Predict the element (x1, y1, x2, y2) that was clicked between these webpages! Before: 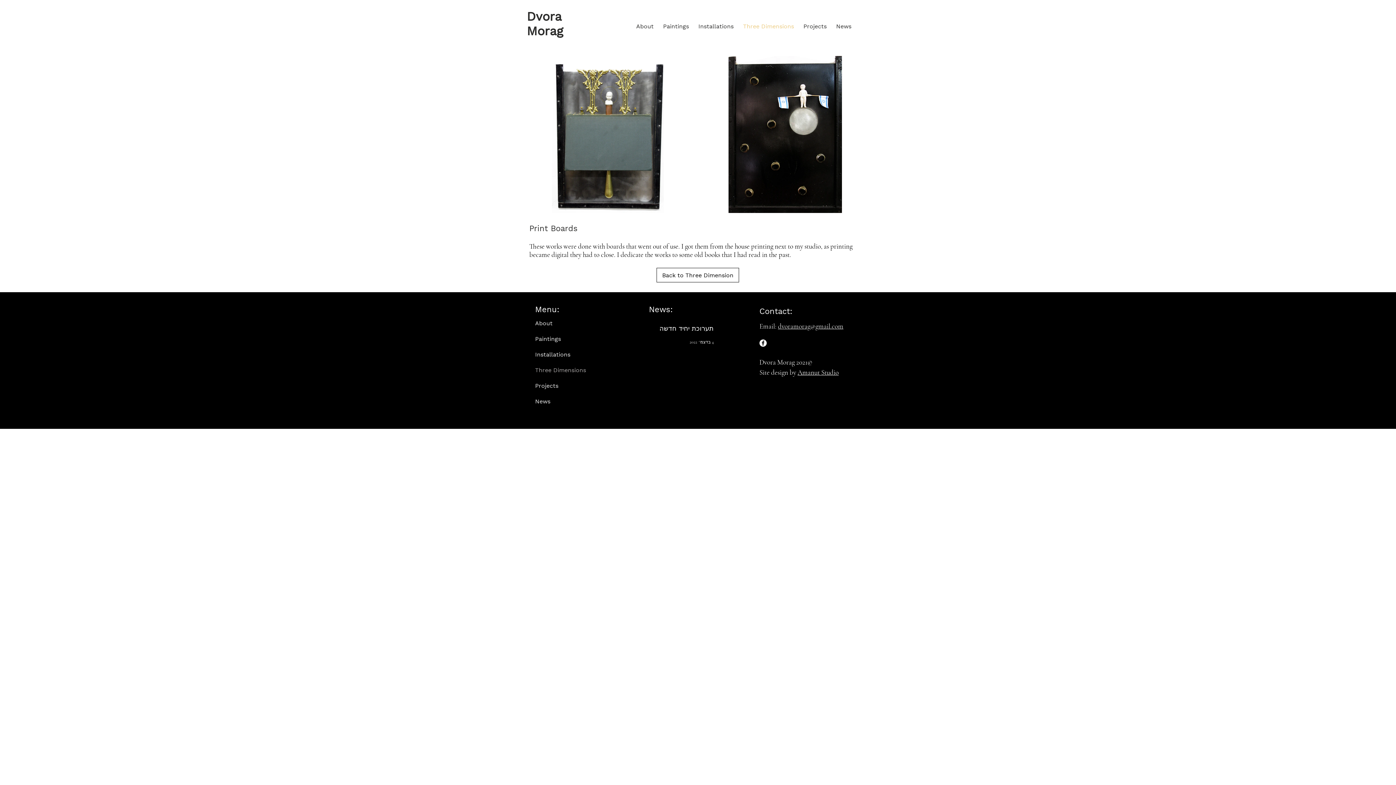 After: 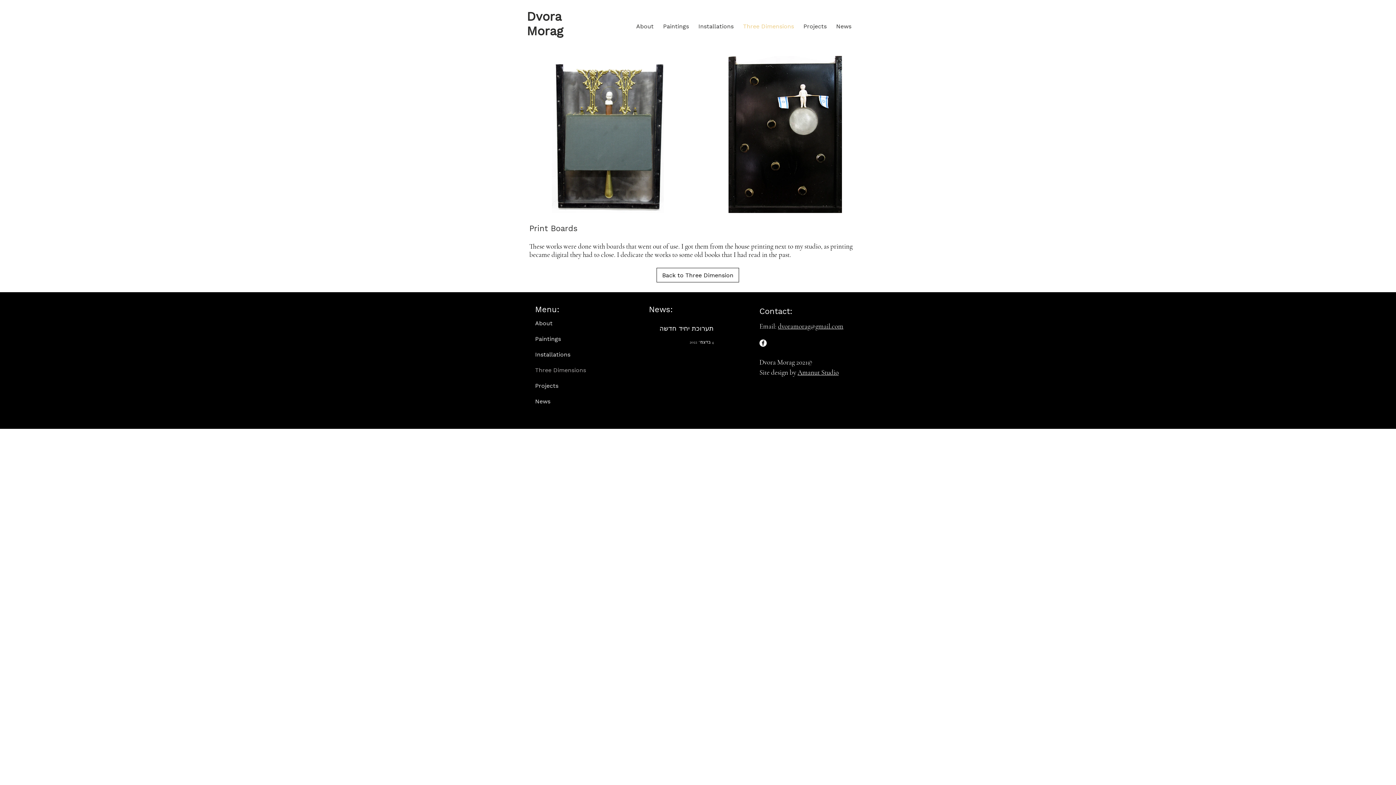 Action: label: dvoramorag@gmail.com bbox: (778, 322, 843, 330)